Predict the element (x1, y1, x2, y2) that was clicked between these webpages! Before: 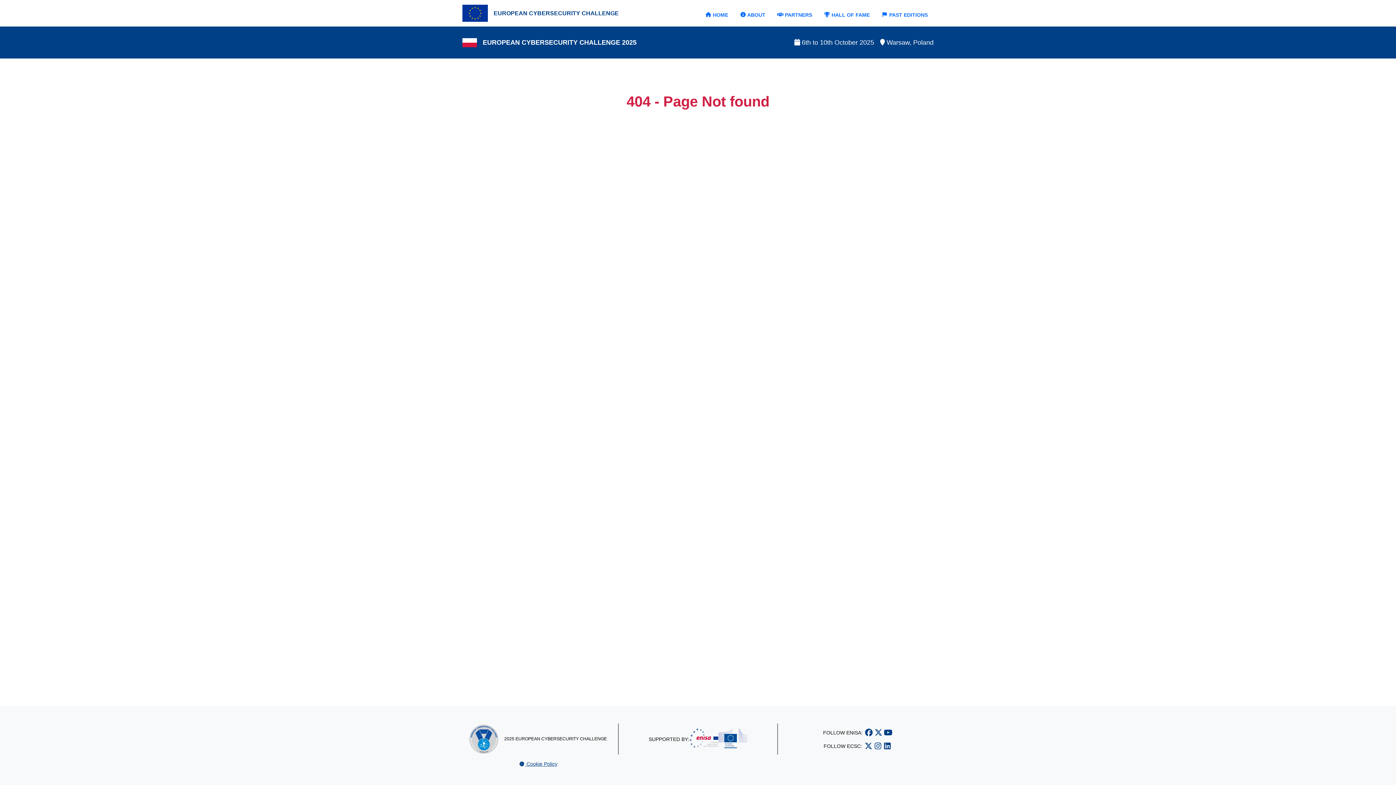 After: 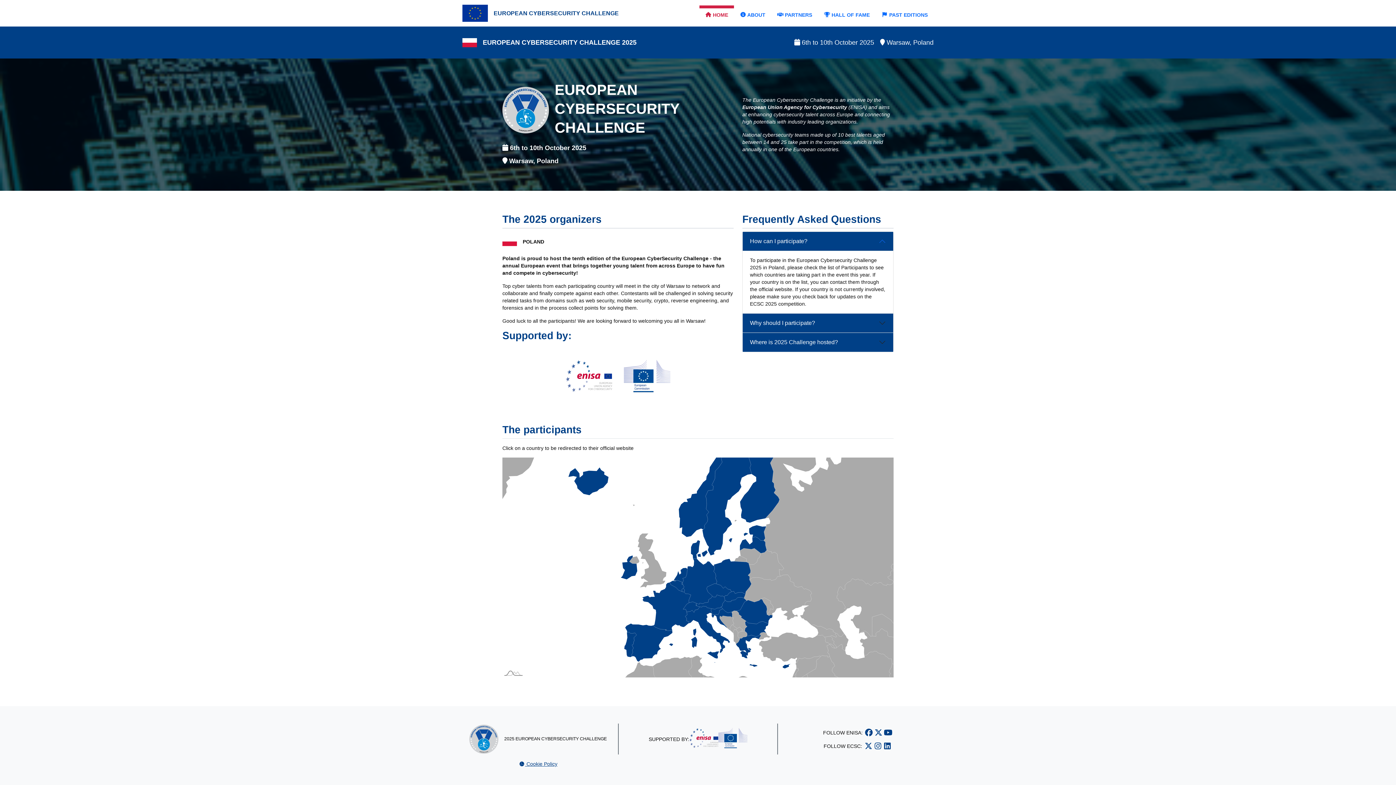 Action: bbox: (699, 8, 734, 21) label:  HOME